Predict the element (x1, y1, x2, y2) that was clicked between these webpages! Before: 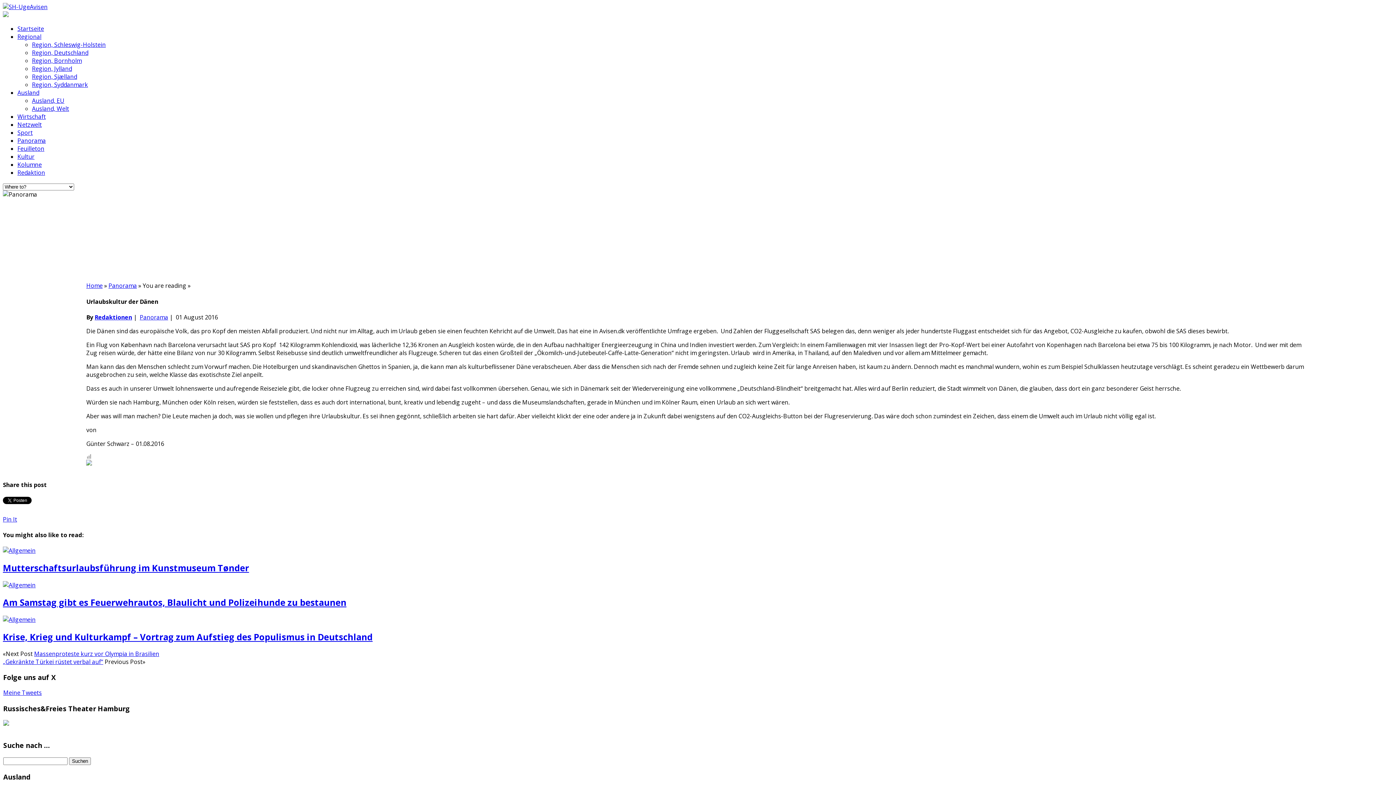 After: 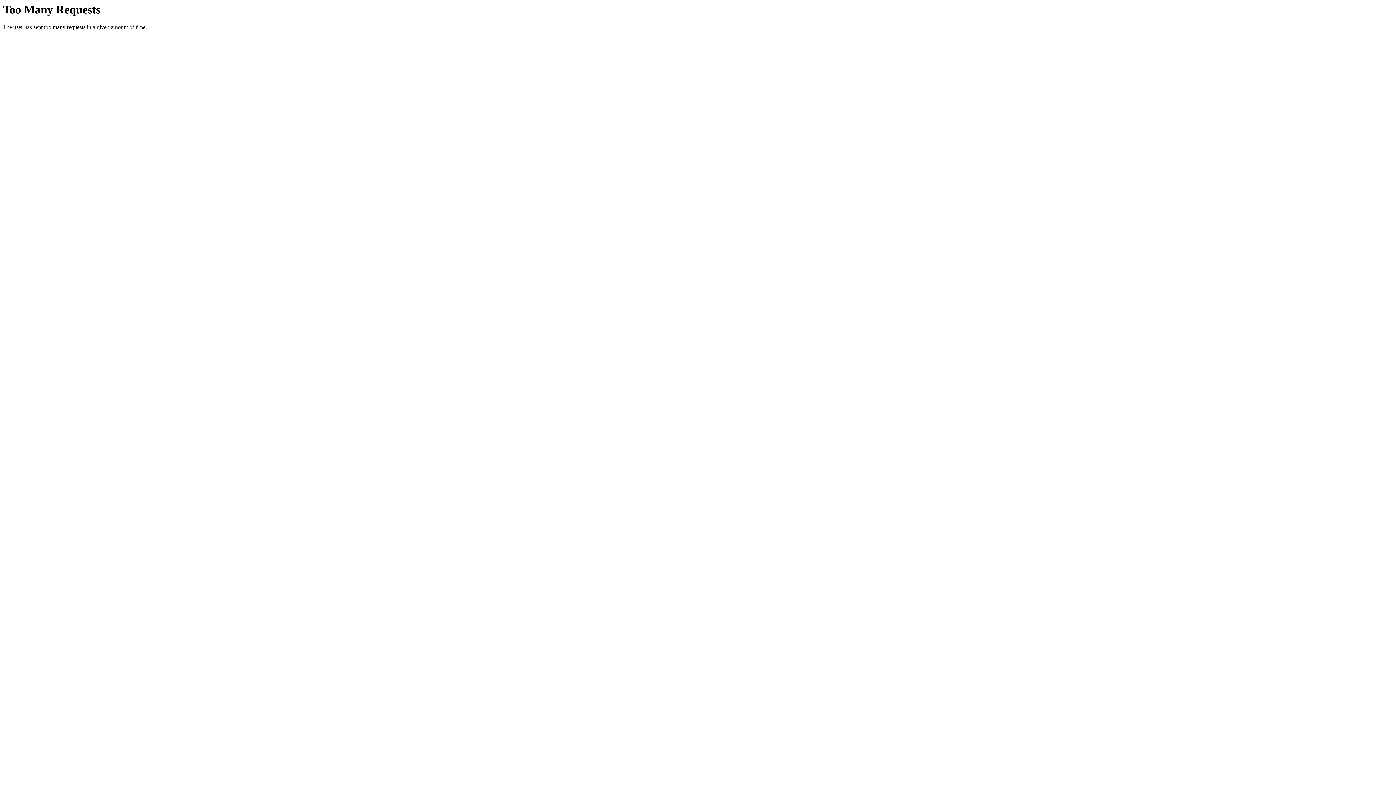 Action: label: Ausland, Welt
 bbox: (32, 104, 69, 112)